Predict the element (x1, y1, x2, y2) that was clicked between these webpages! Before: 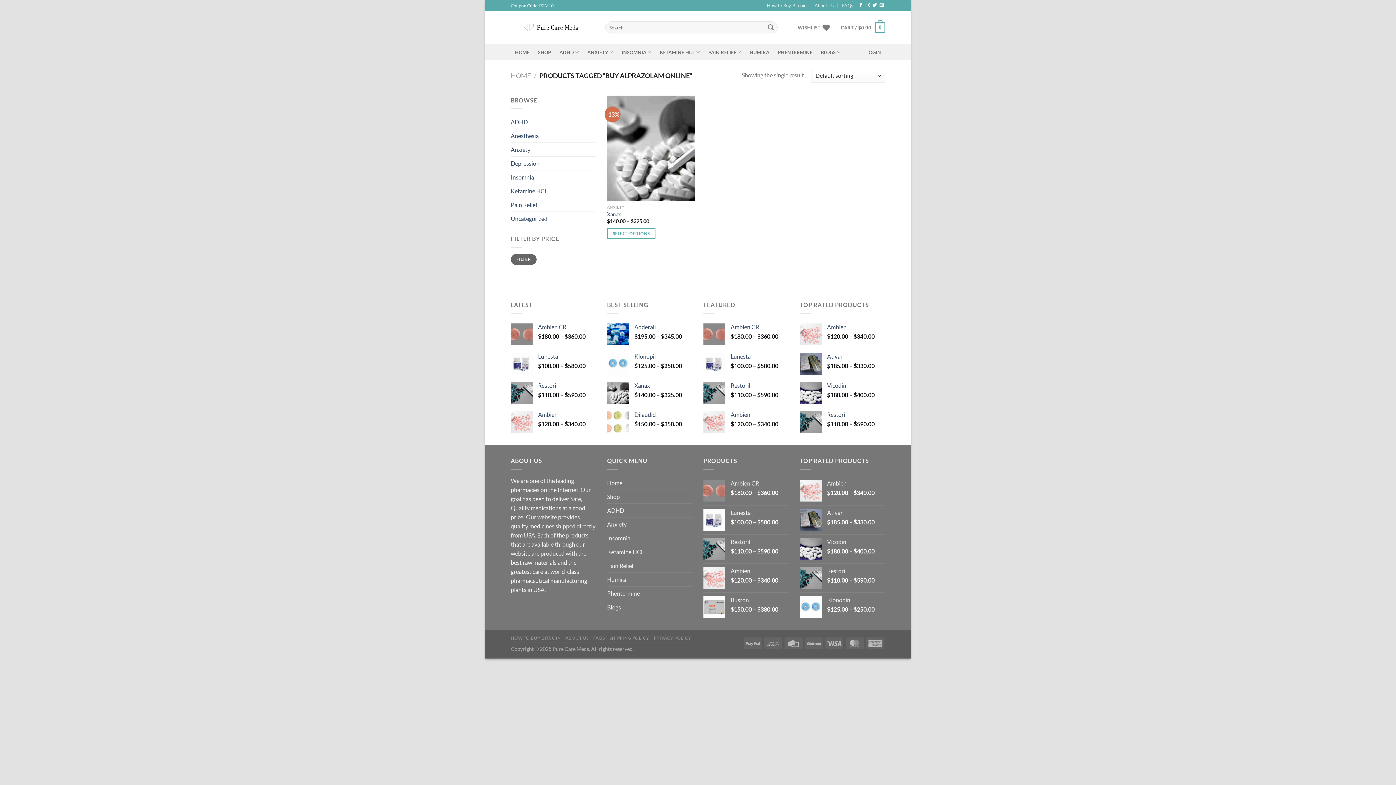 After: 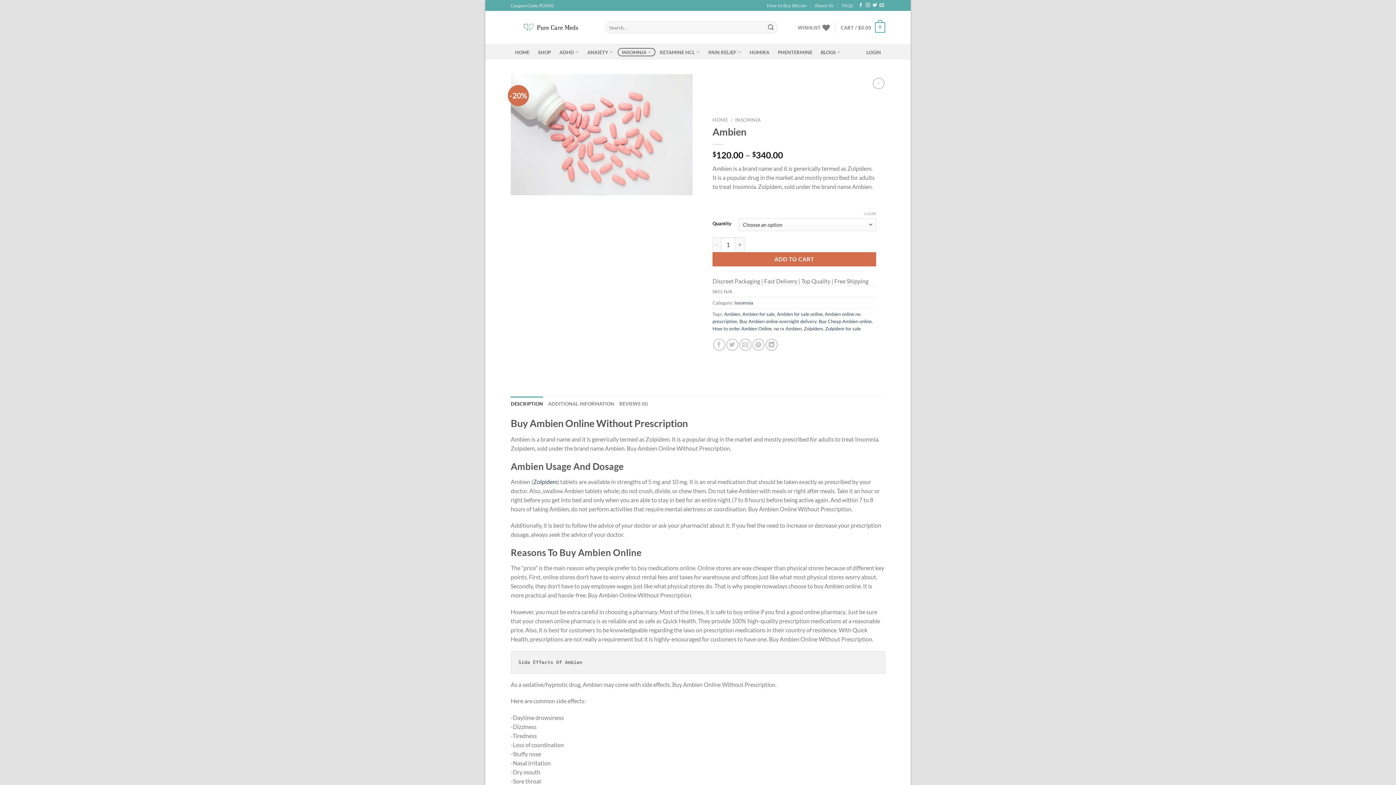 Action: bbox: (538, 411, 596, 418) label: Ambien